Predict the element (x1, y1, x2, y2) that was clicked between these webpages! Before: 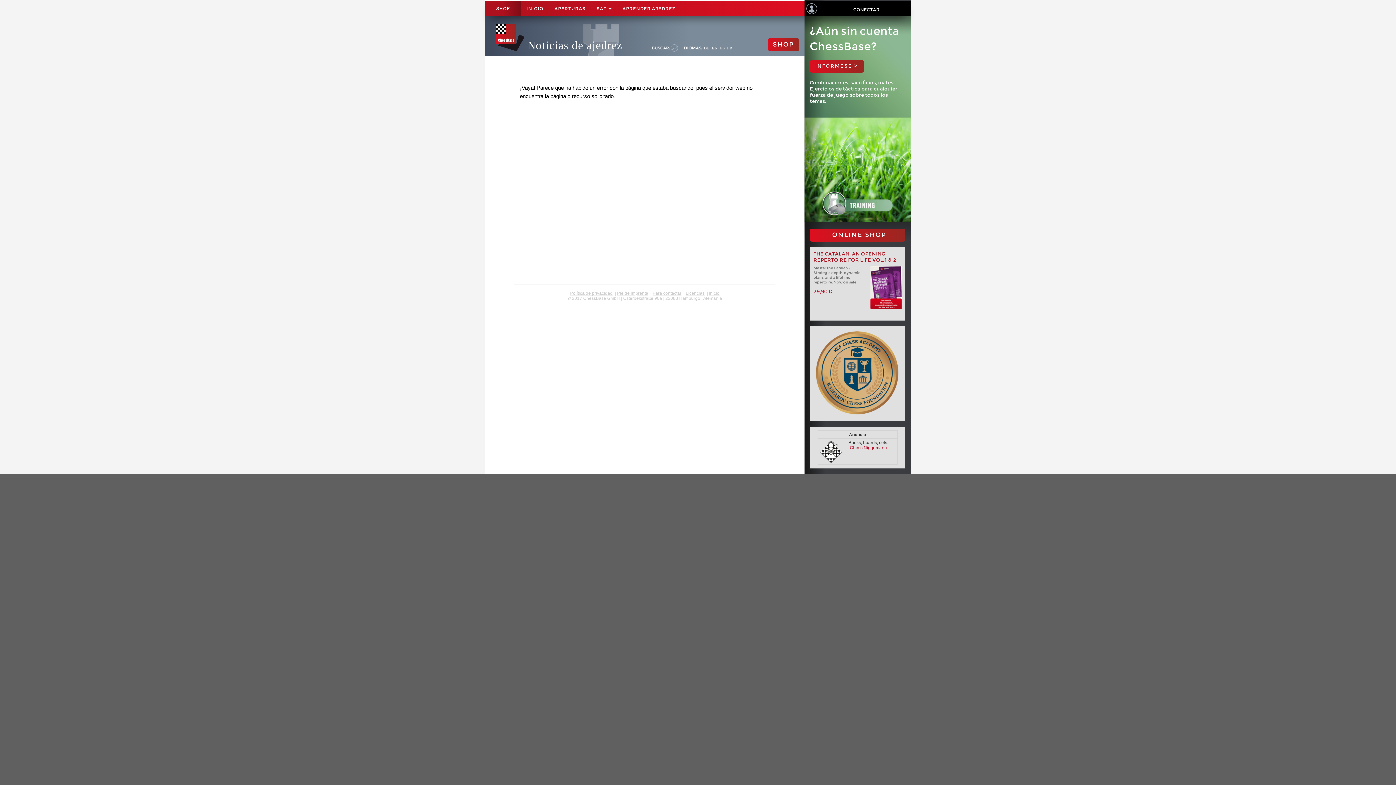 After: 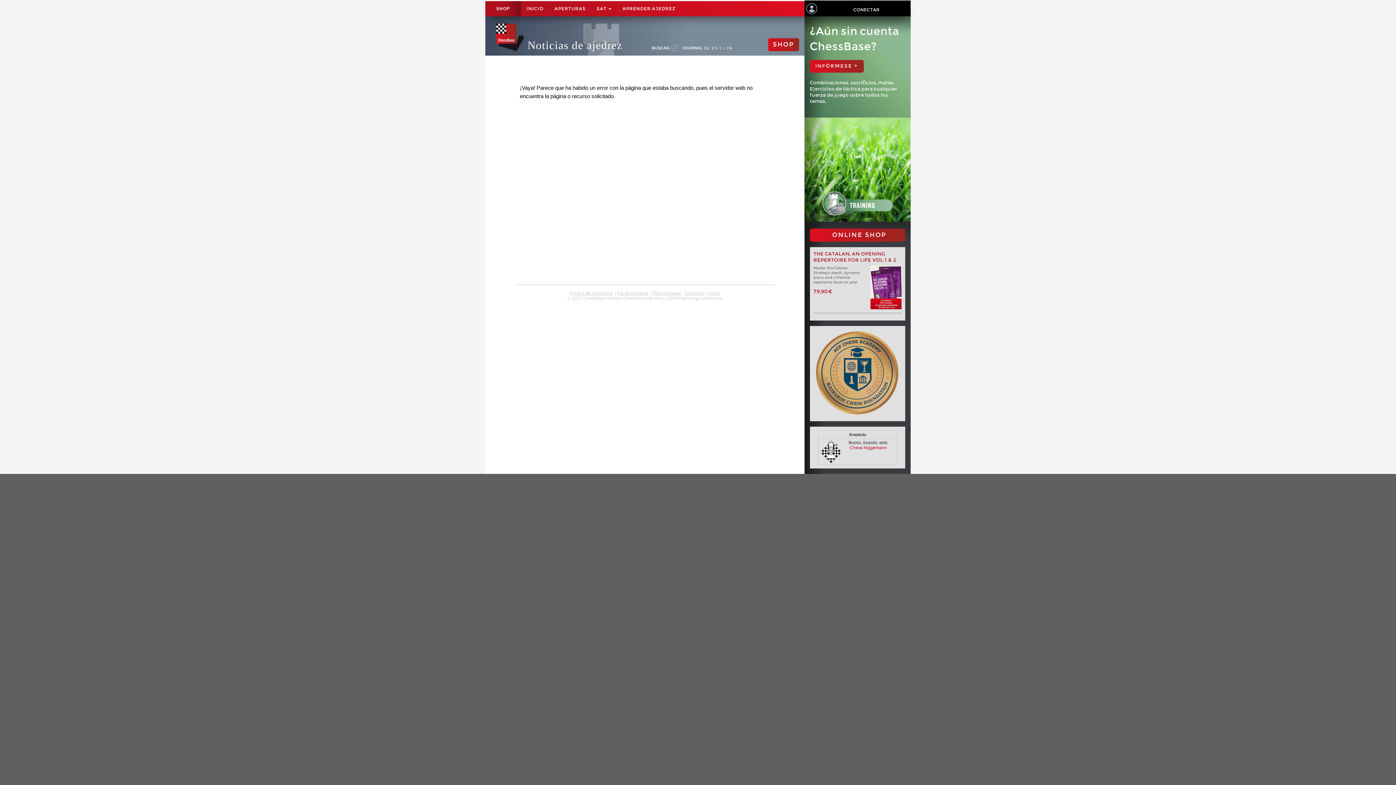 Action: bbox: (813, 250, 896, 263) label: THE CATALAN, AN OPENING REPERTOIRE FOR LIFE VOL.1 & 2